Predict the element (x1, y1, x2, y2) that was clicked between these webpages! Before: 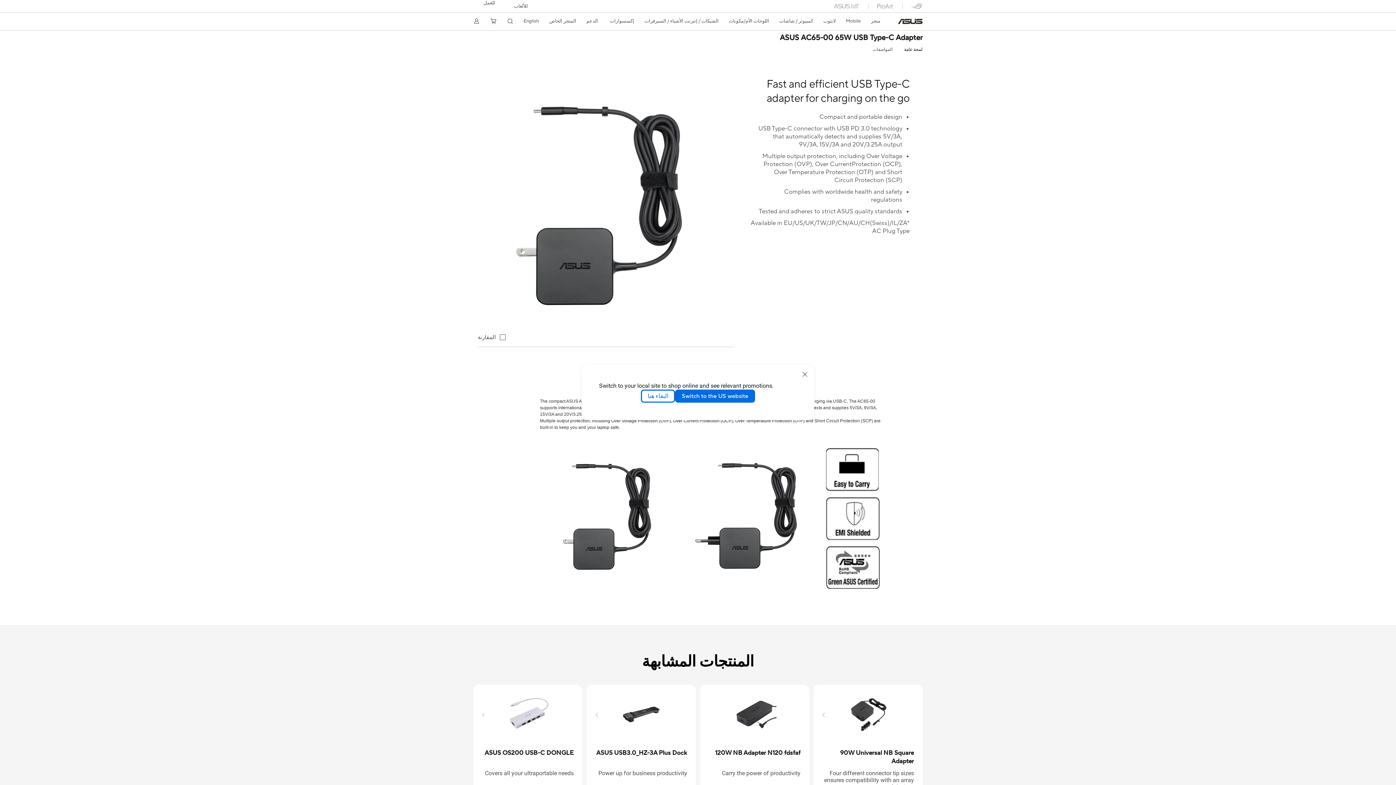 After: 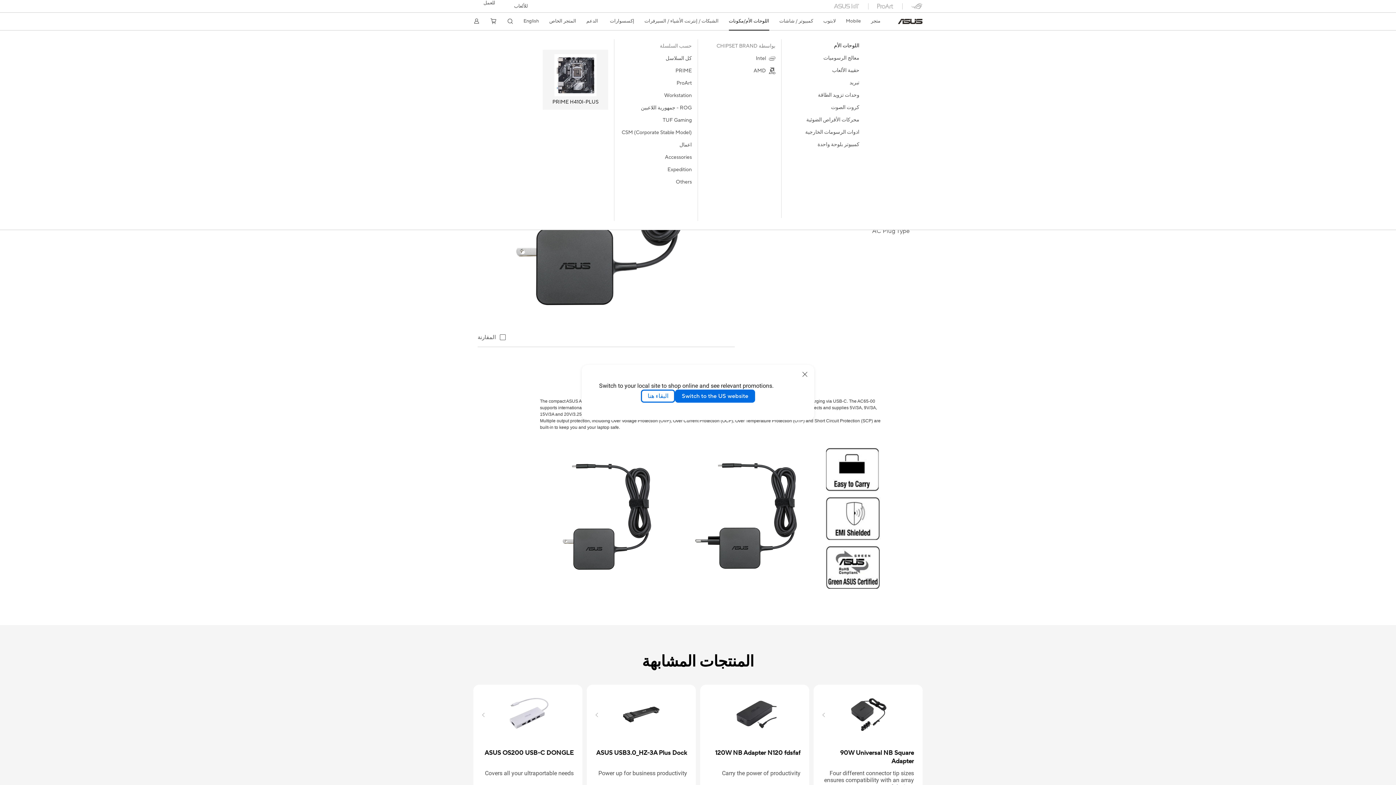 Action: bbox: (729, 12, 769, 29) label: اللوحات الأم/مكونات